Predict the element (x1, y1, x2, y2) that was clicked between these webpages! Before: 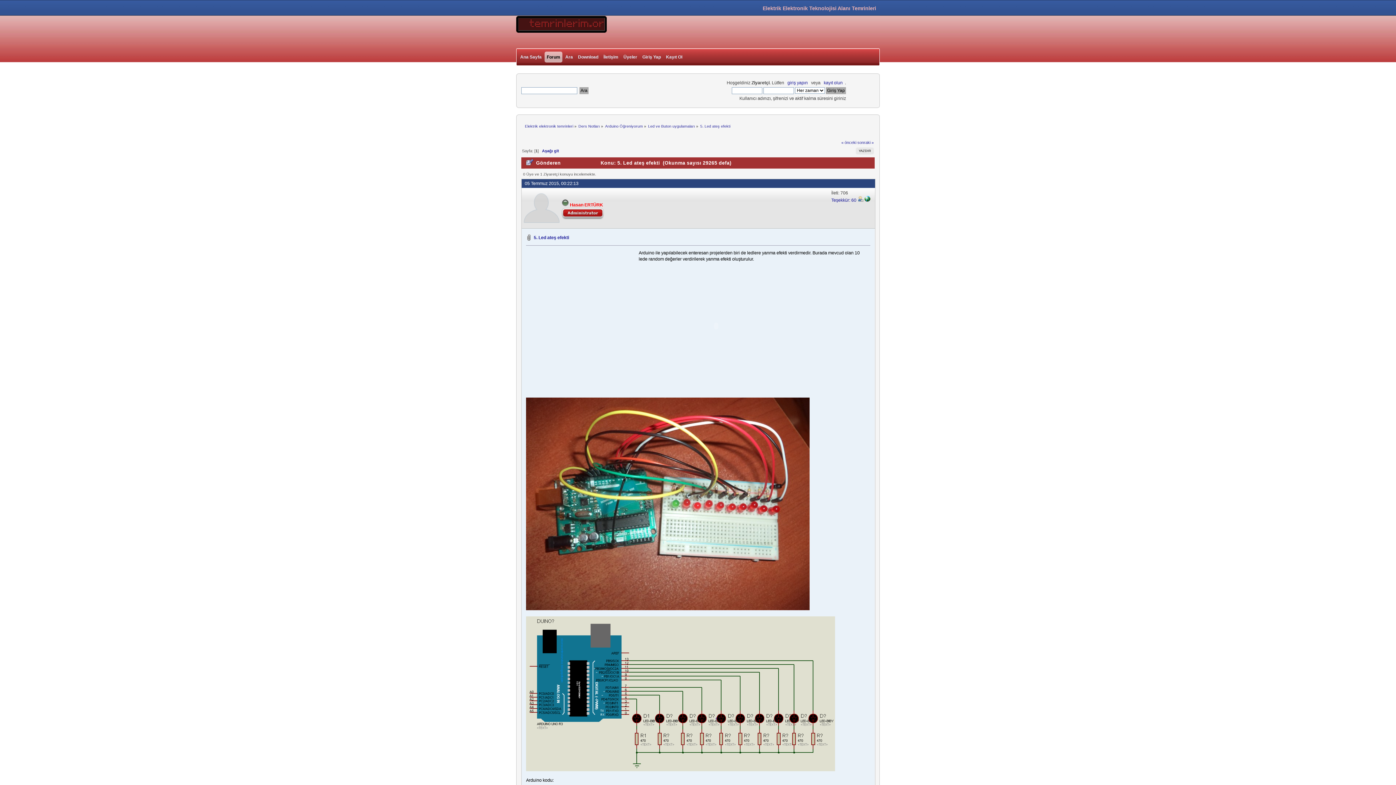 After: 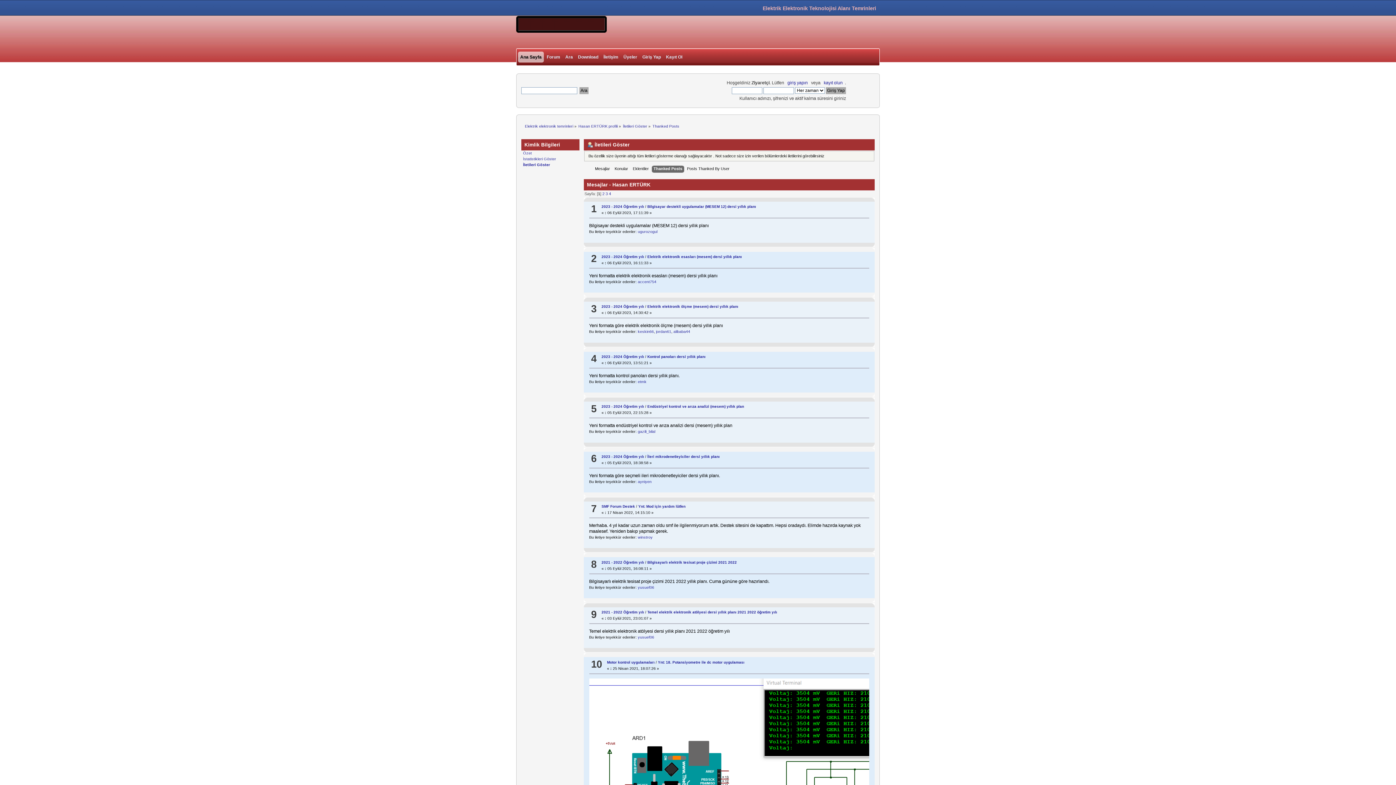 Action: bbox: (831, 197, 857, 202) label: Teşekkür: 60 